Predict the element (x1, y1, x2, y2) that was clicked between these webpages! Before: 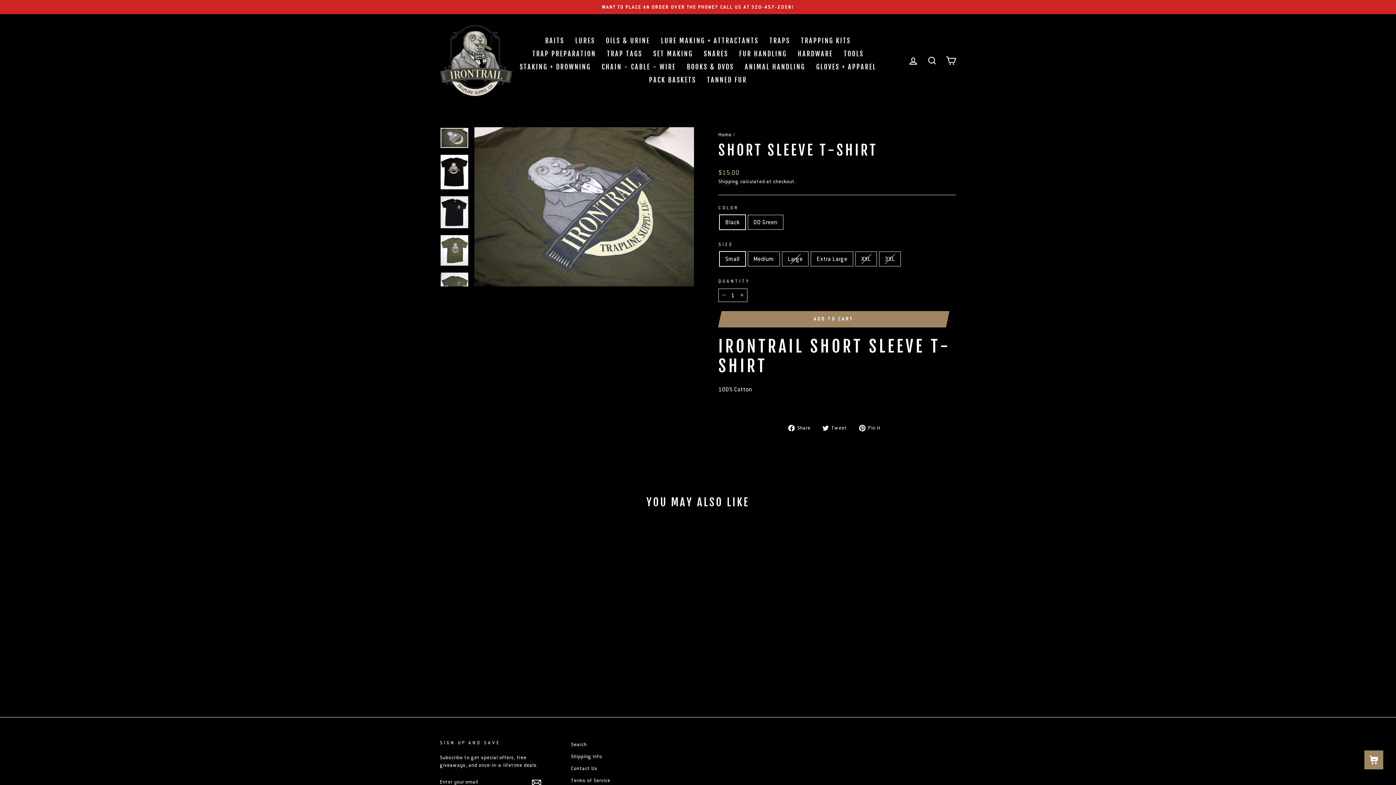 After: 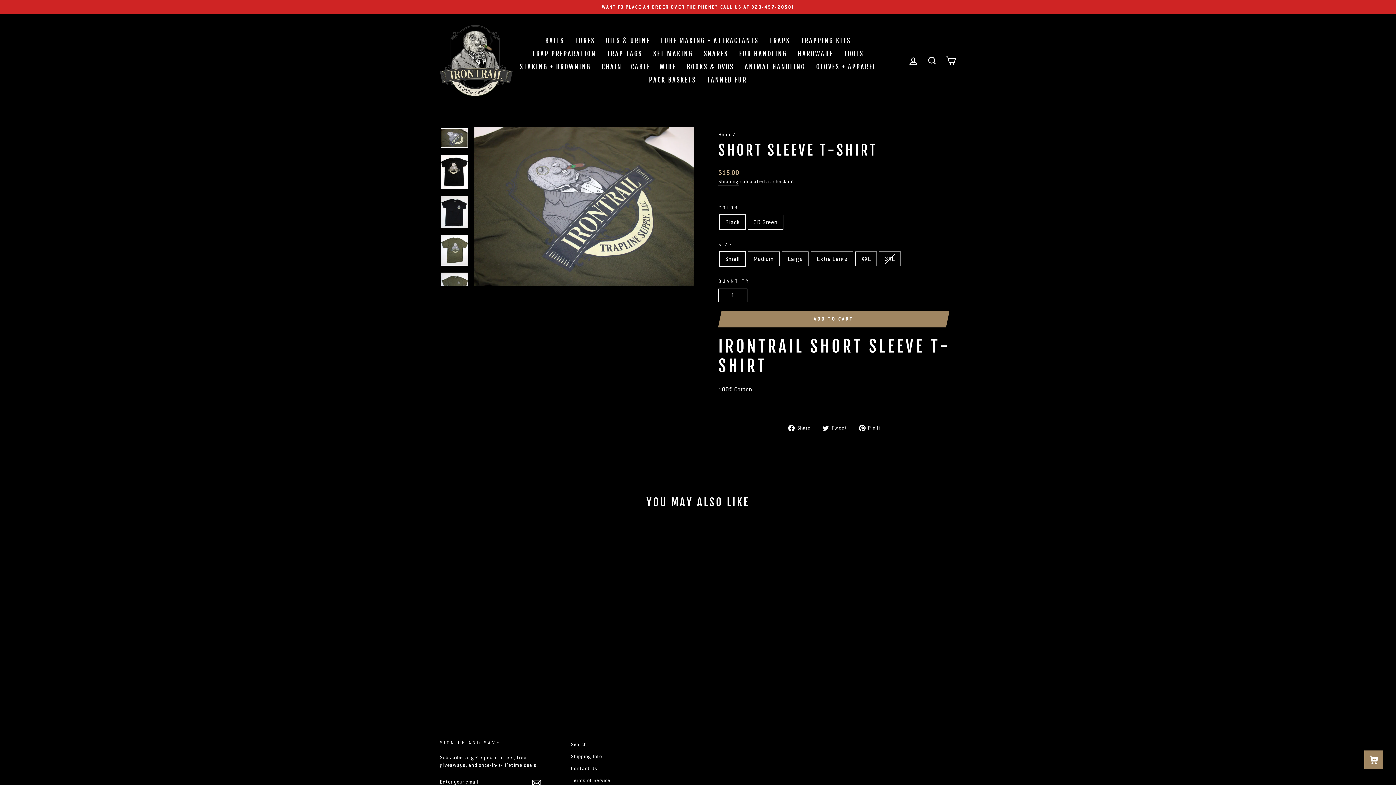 Action: bbox: (440, 127, 468, 148)